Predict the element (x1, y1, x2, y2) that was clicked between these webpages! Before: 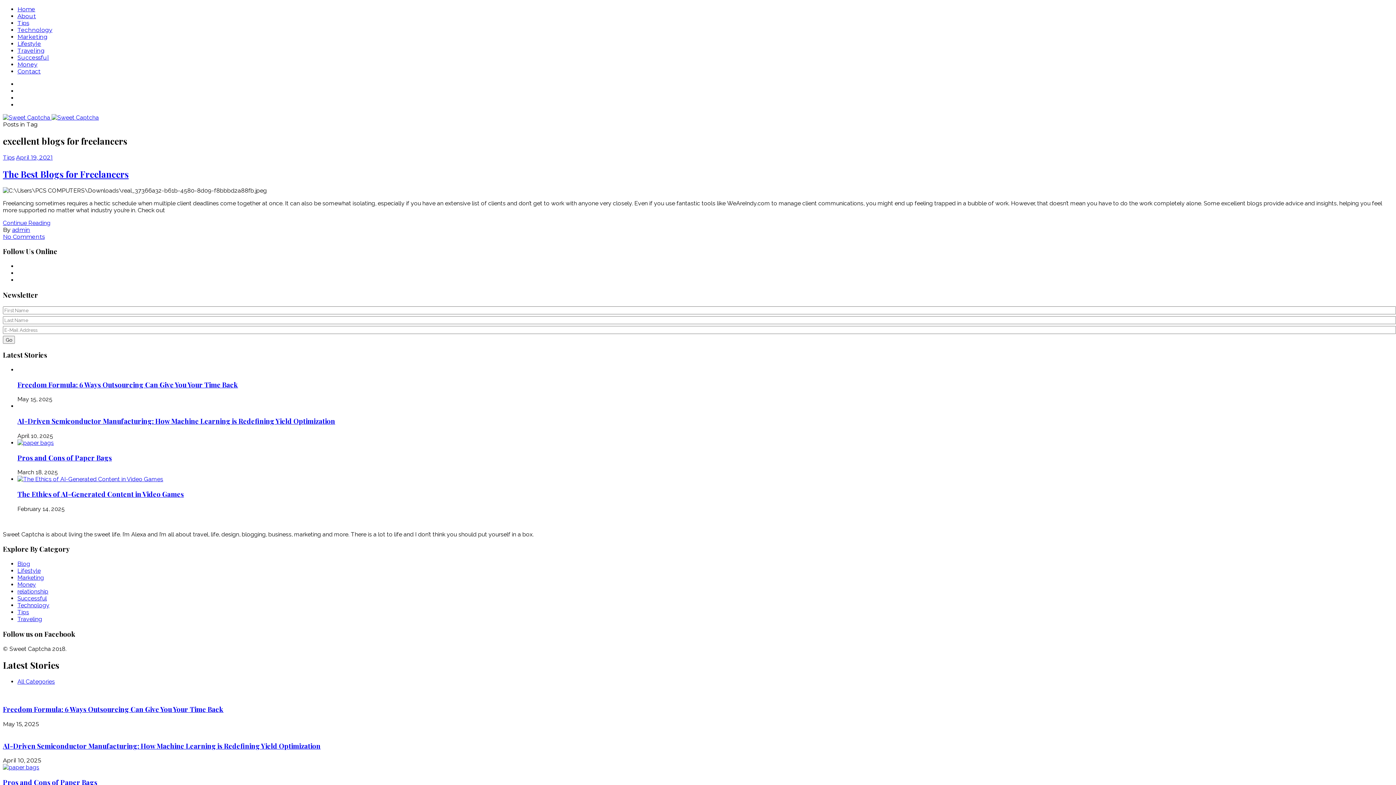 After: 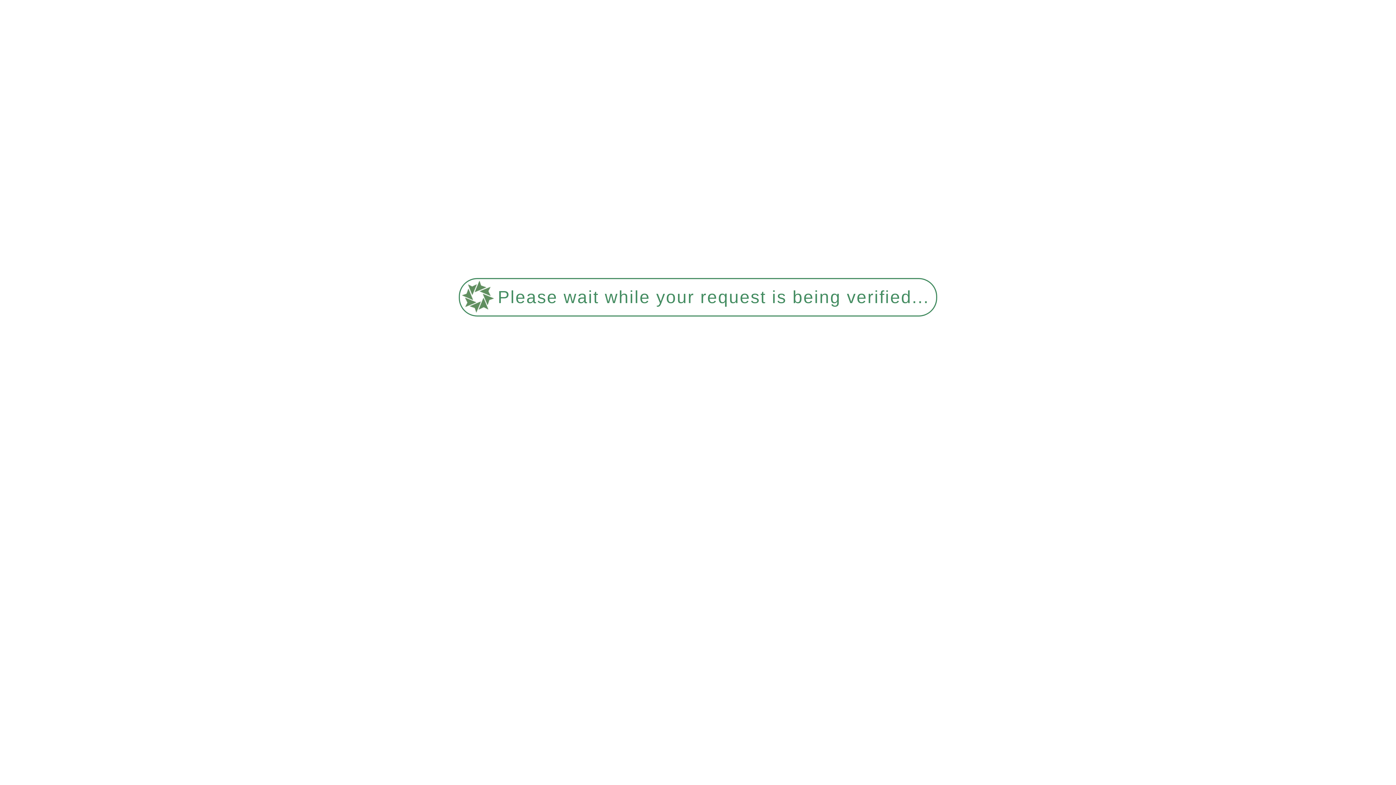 Action: label: Marketing bbox: (17, 33, 47, 40)